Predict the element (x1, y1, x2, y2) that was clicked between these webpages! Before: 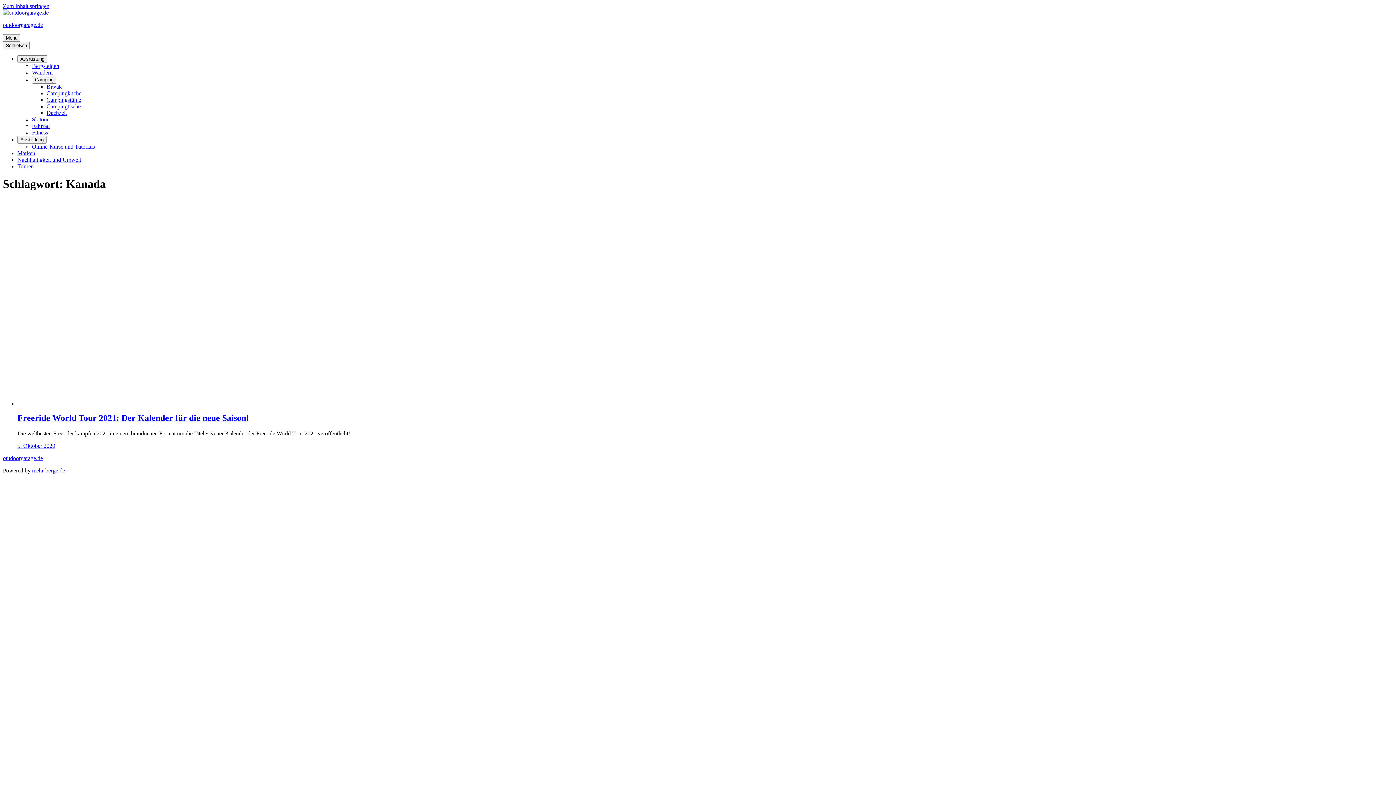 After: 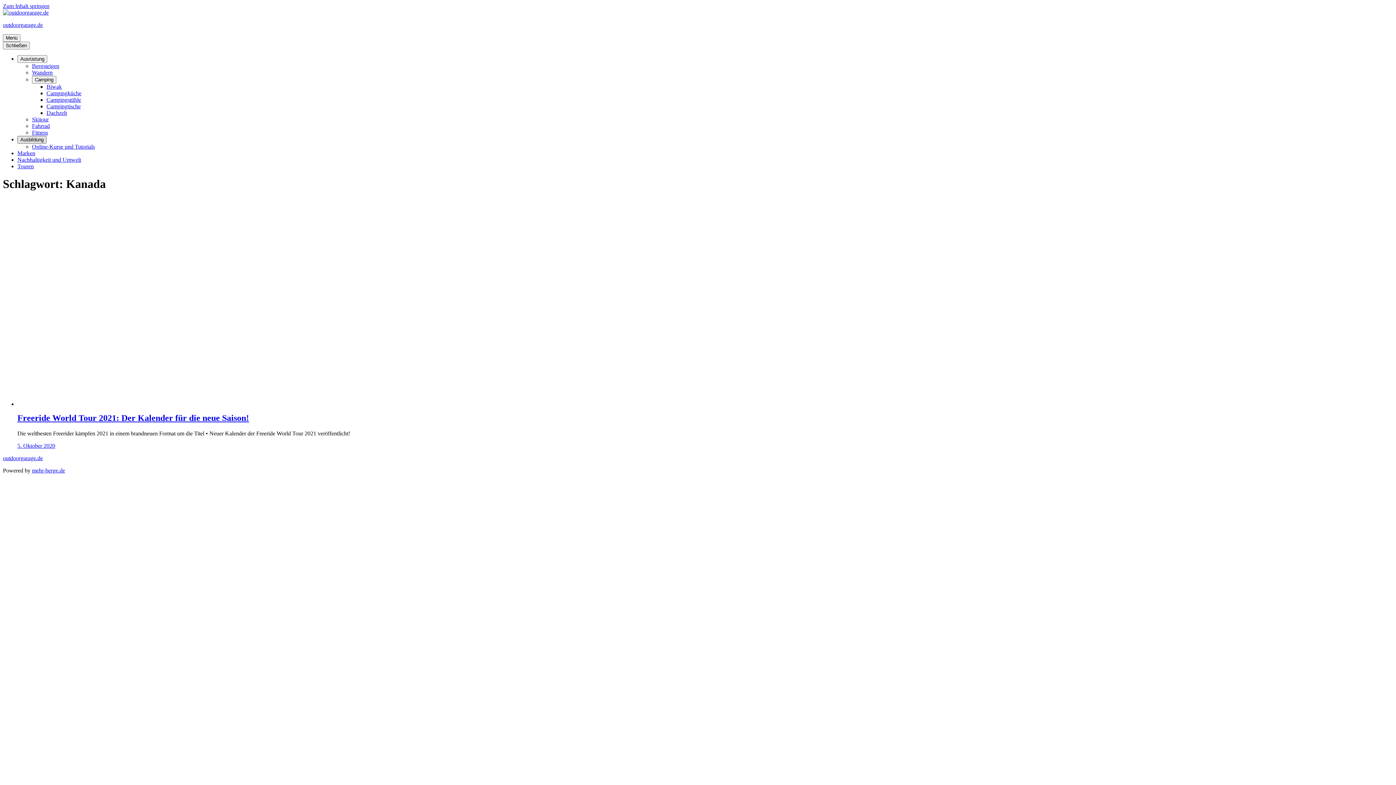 Action: bbox: (17, 136, 46, 143) label: Untermenü von Ausbildung